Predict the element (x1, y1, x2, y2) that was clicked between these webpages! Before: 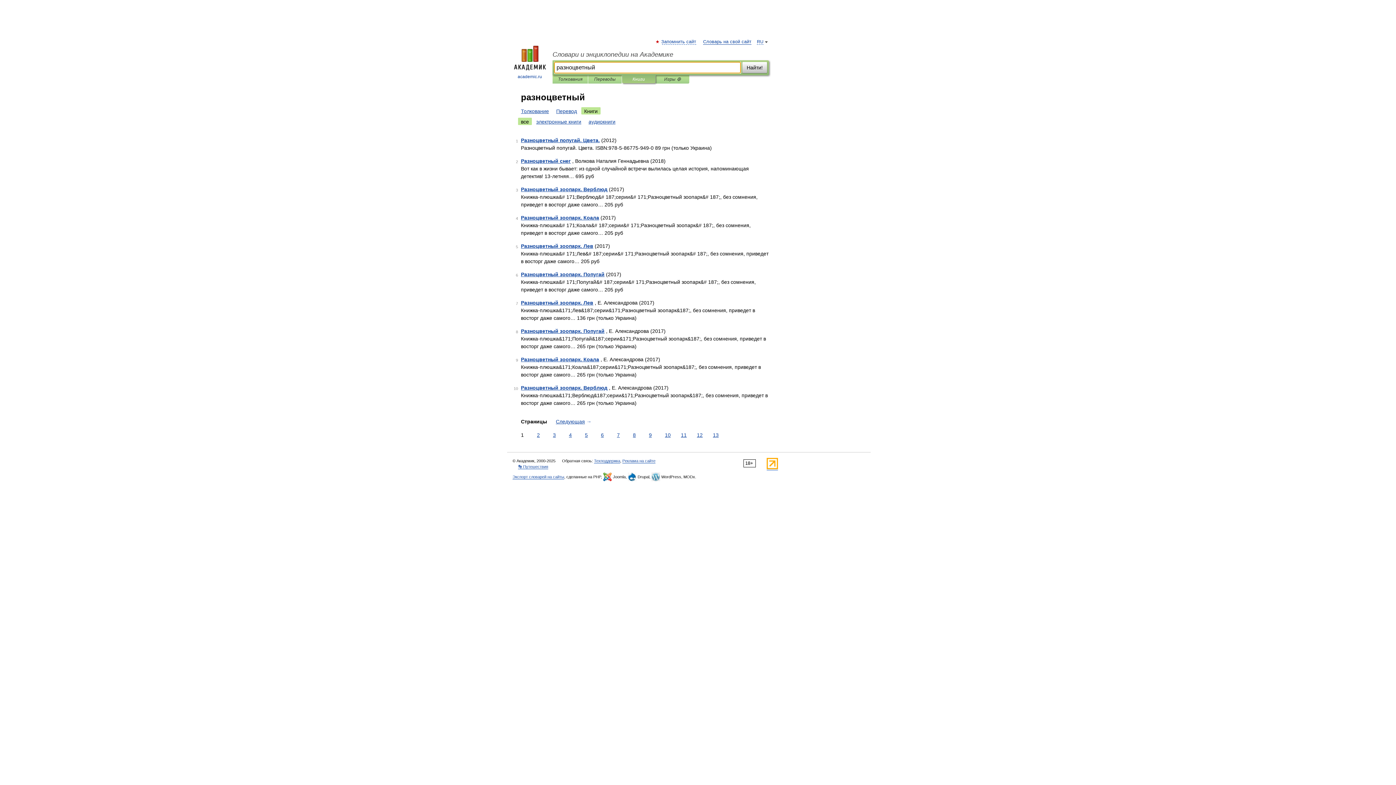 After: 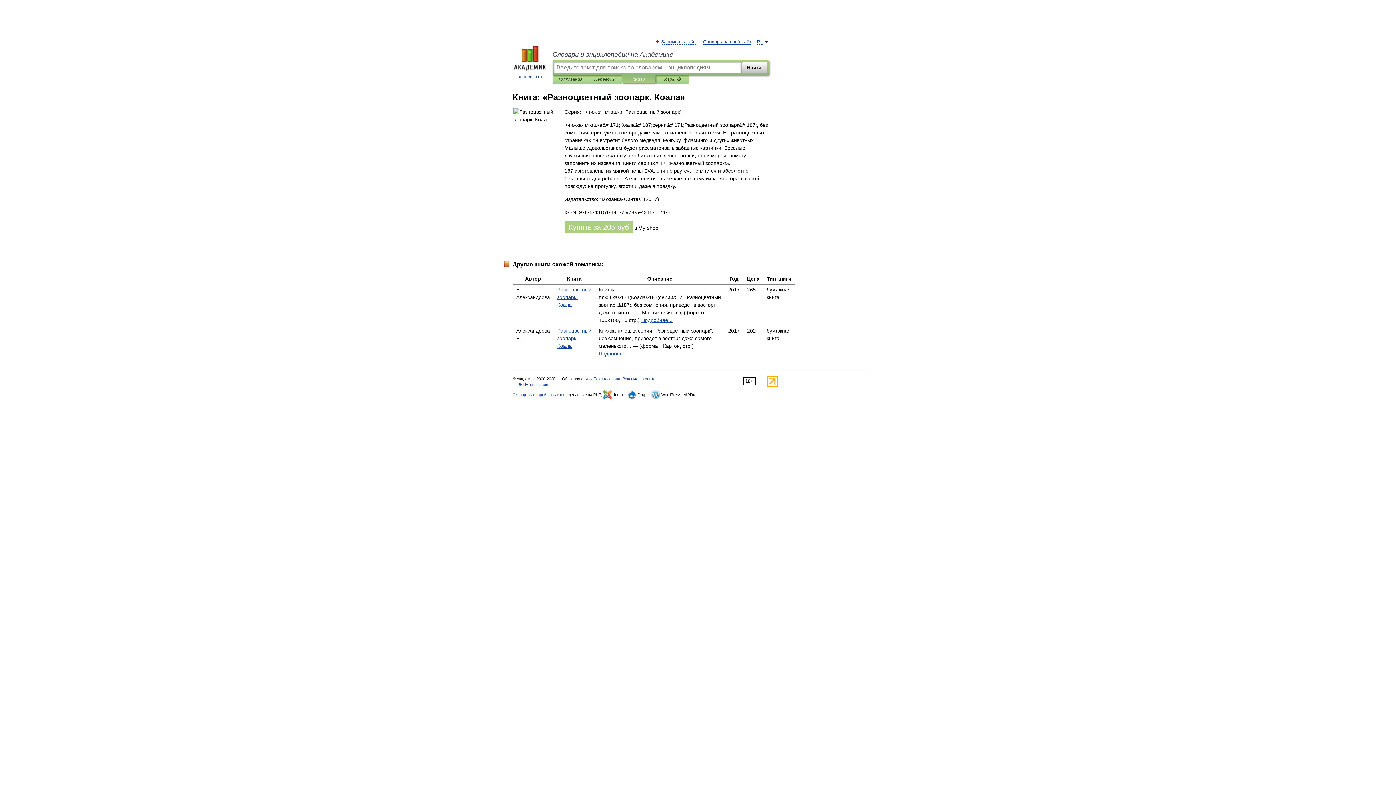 Action: label: Разноцветный зоопарк. Коала bbox: (521, 214, 599, 220)